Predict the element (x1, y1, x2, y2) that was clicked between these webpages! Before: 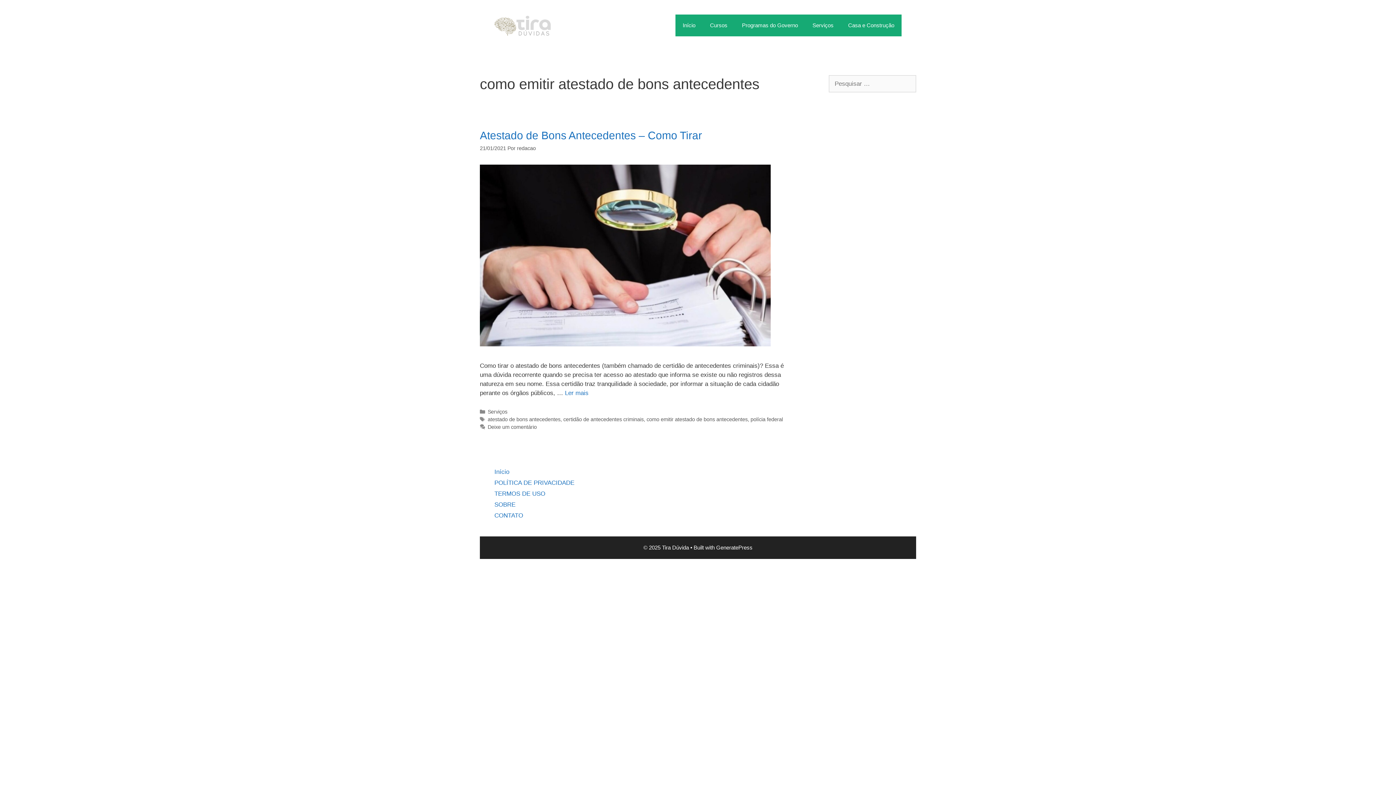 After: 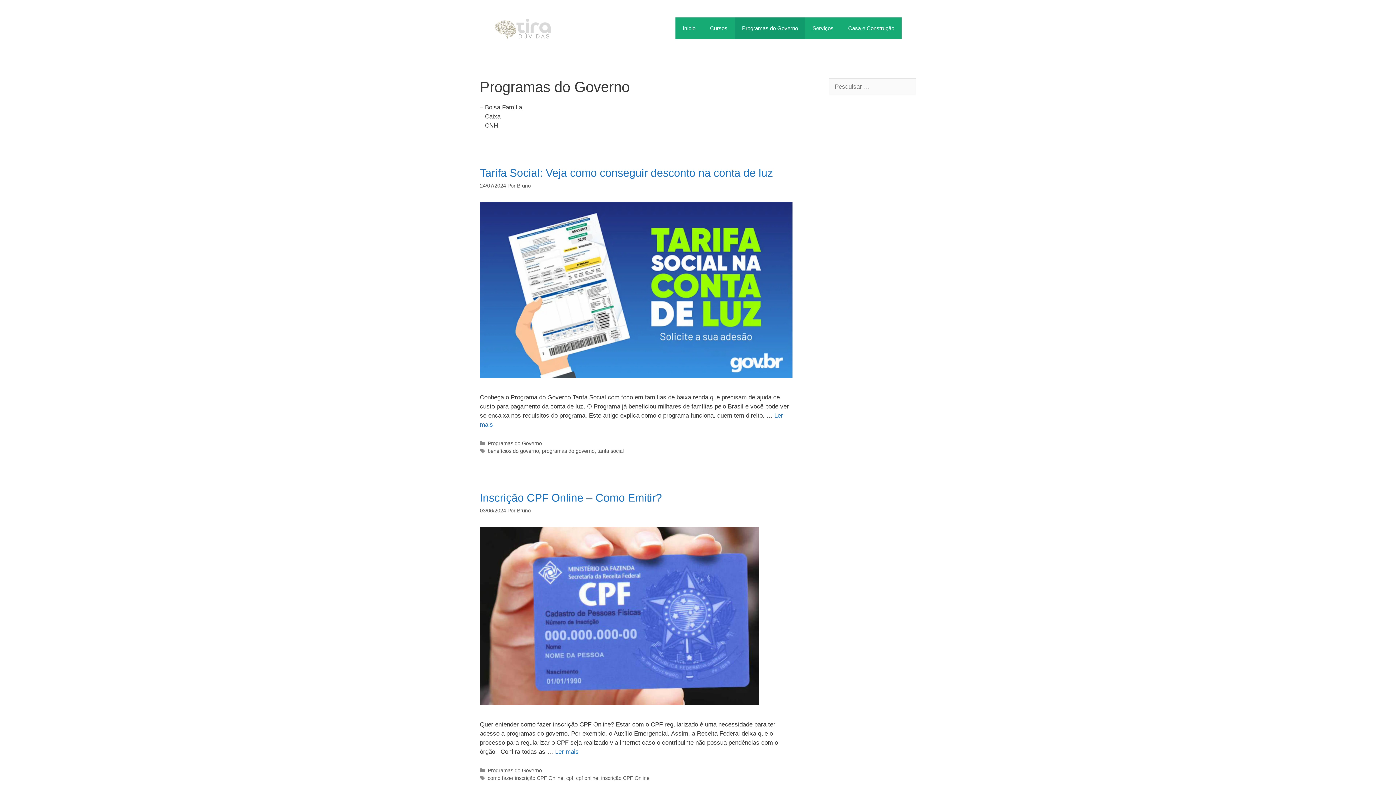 Action: label: Programas do Governo bbox: (734, 14, 805, 36)